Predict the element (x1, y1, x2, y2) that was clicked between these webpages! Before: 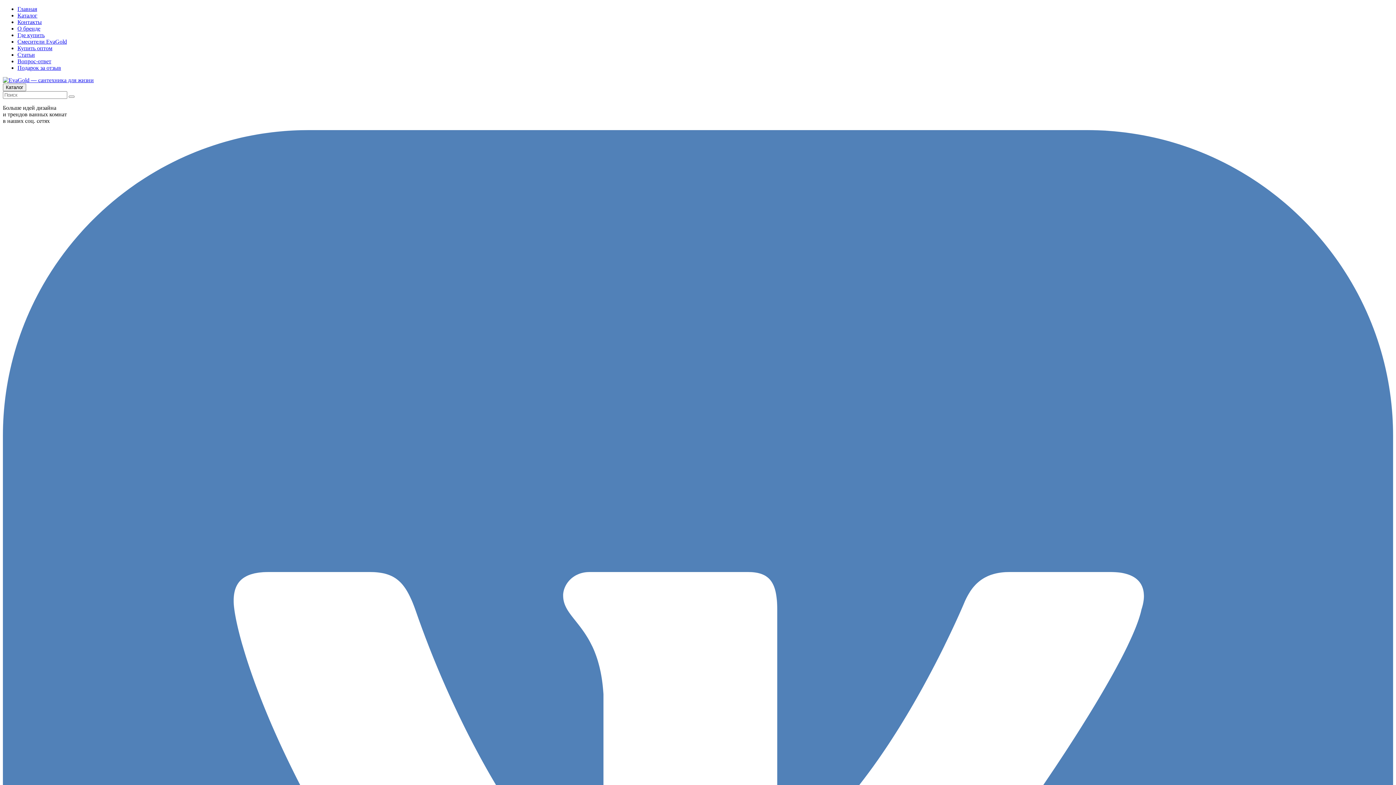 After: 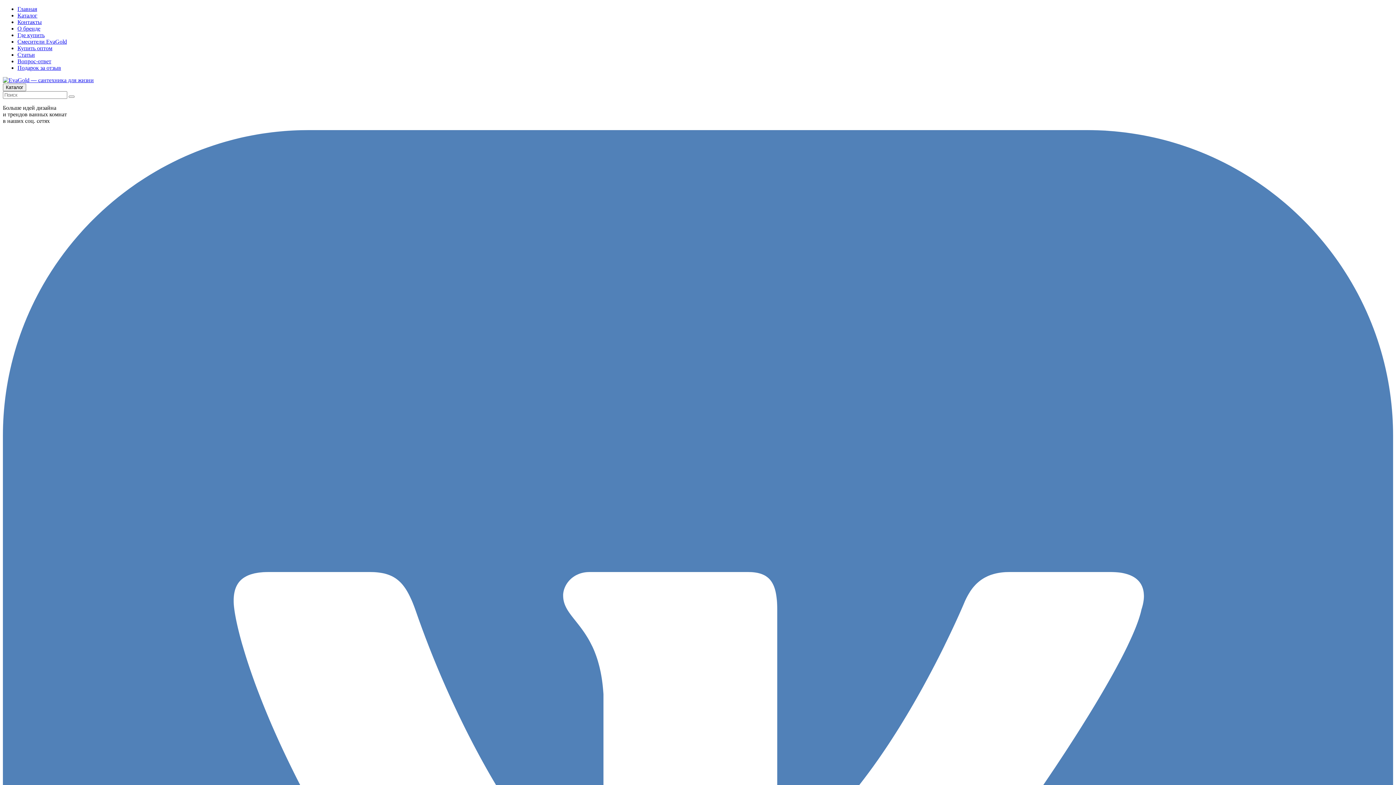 Action: label: Контакты bbox: (17, 18, 41, 25)